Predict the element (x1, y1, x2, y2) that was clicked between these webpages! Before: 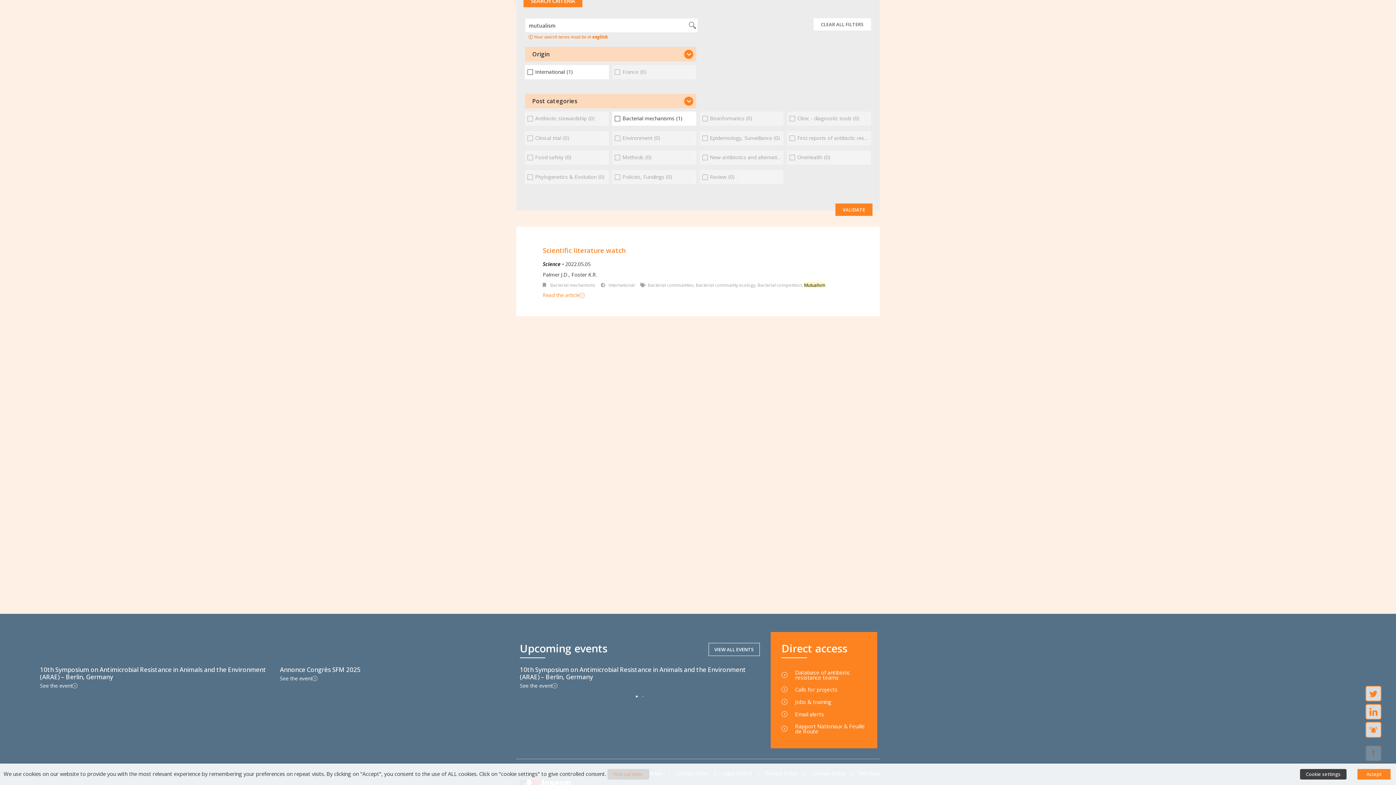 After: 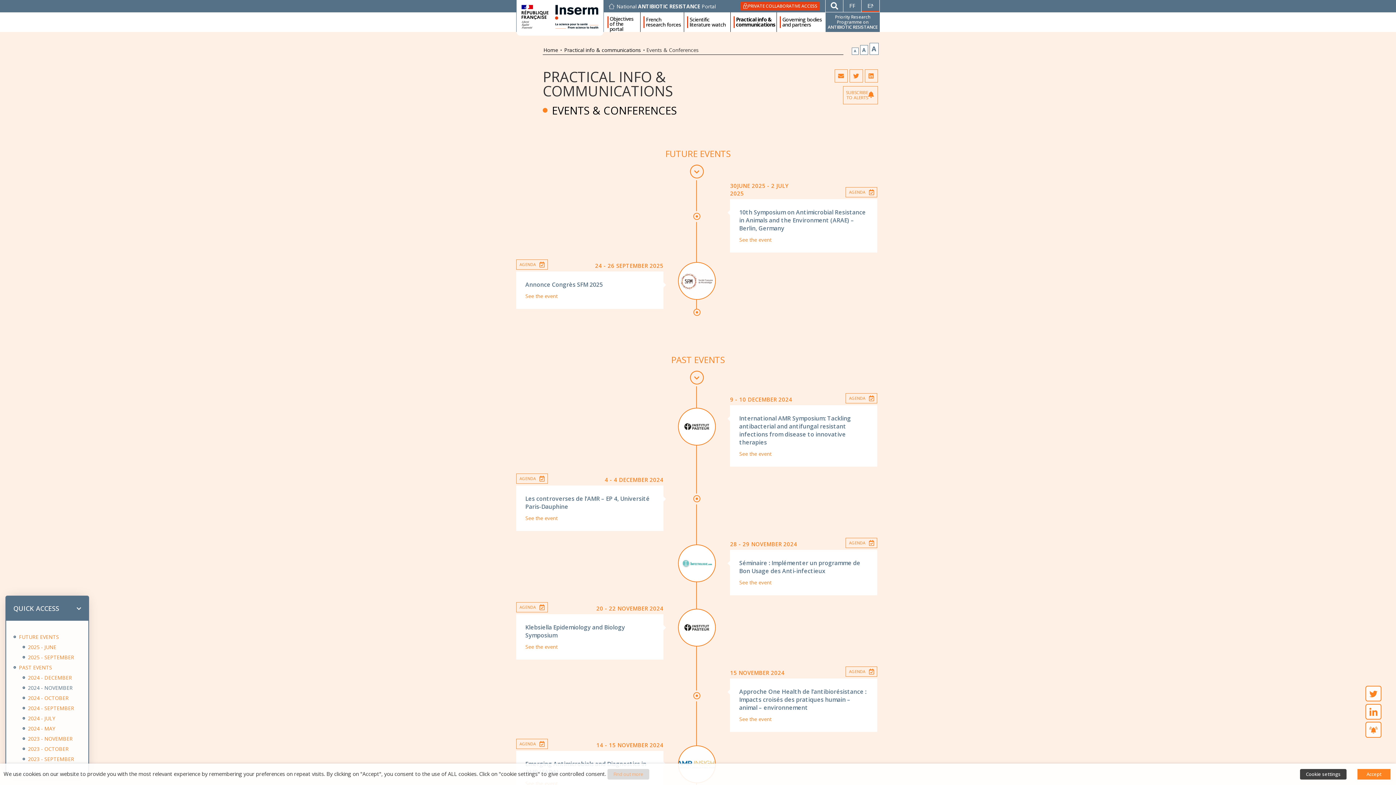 Action: label: VIEW ALL EVENTS bbox: (708, 643, 760, 656)